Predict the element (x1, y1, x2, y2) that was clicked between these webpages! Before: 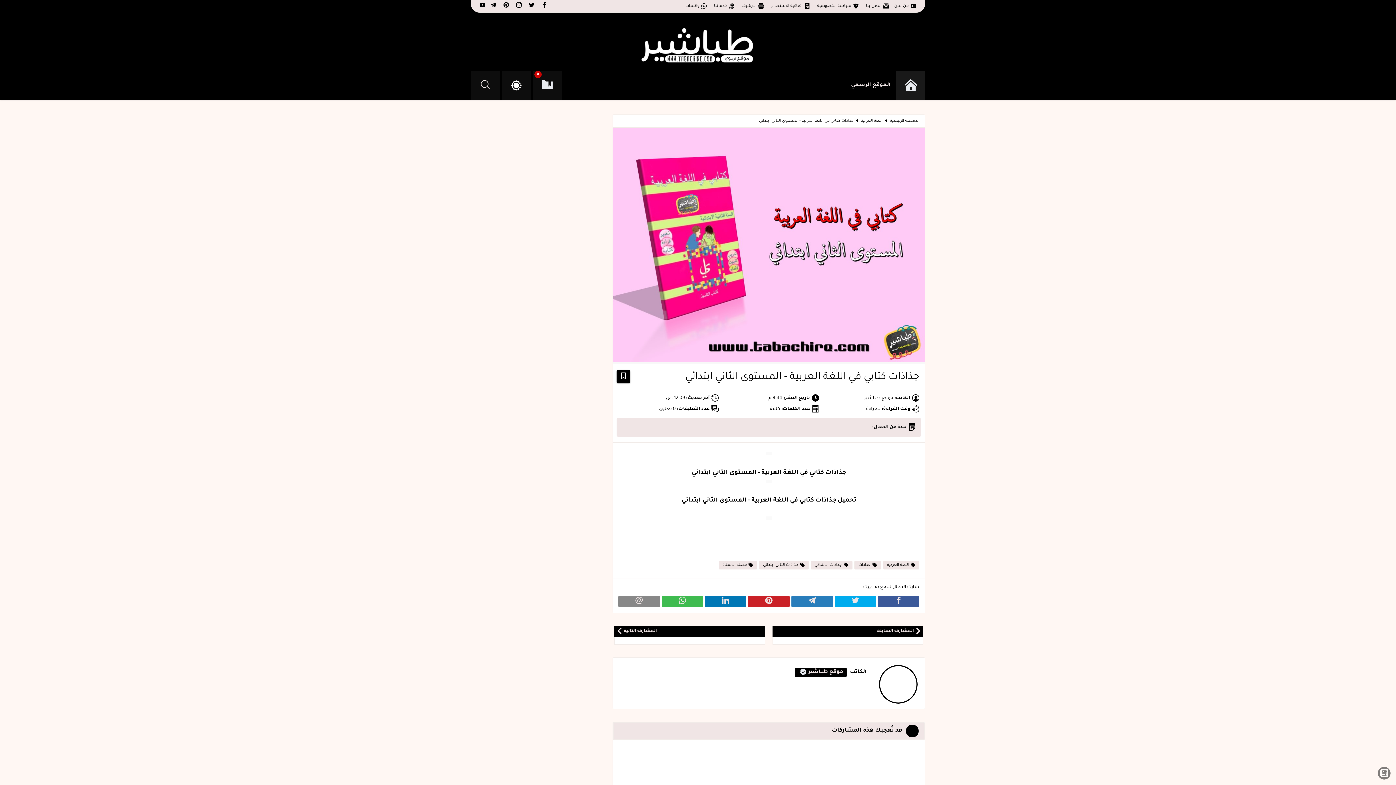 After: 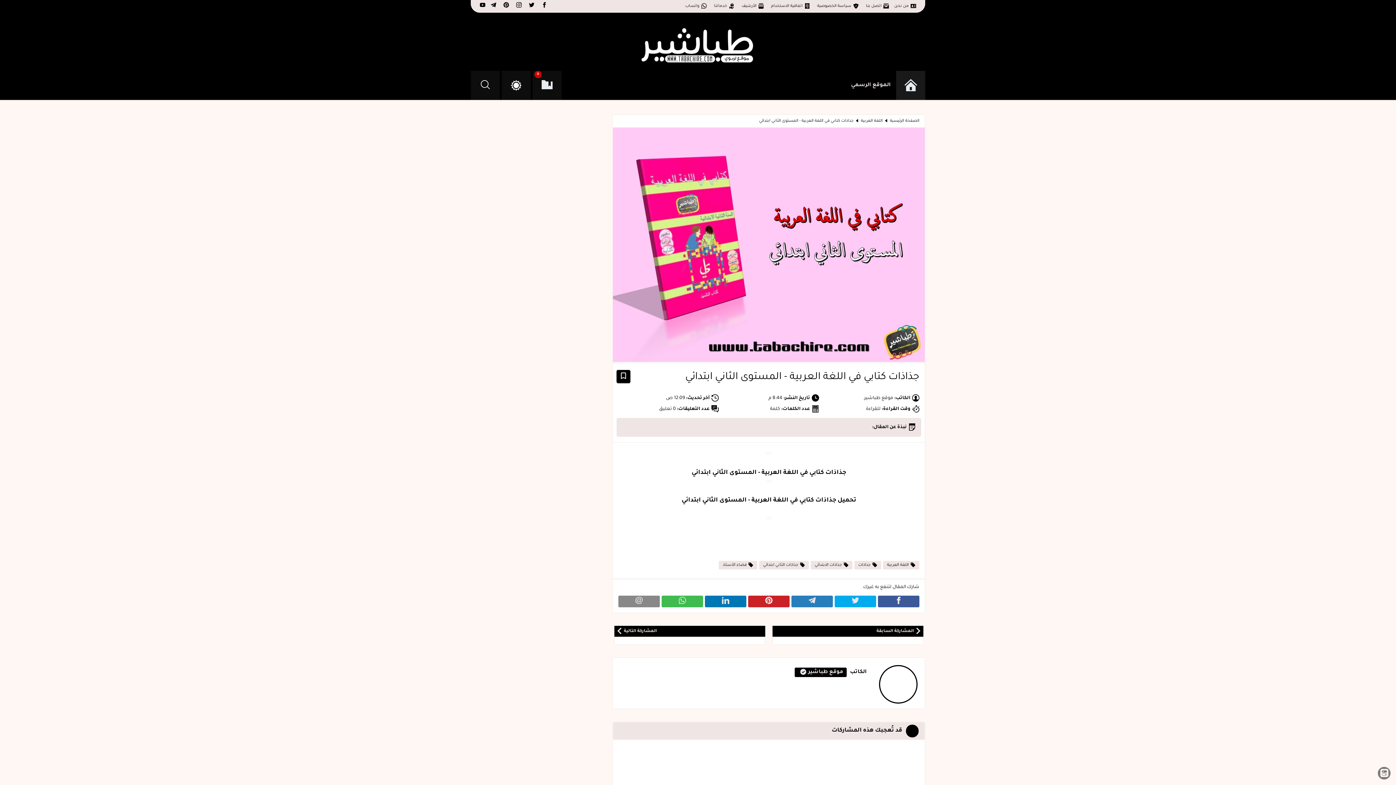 Action: bbox: (683, 0, 708, 12) label: واتساب